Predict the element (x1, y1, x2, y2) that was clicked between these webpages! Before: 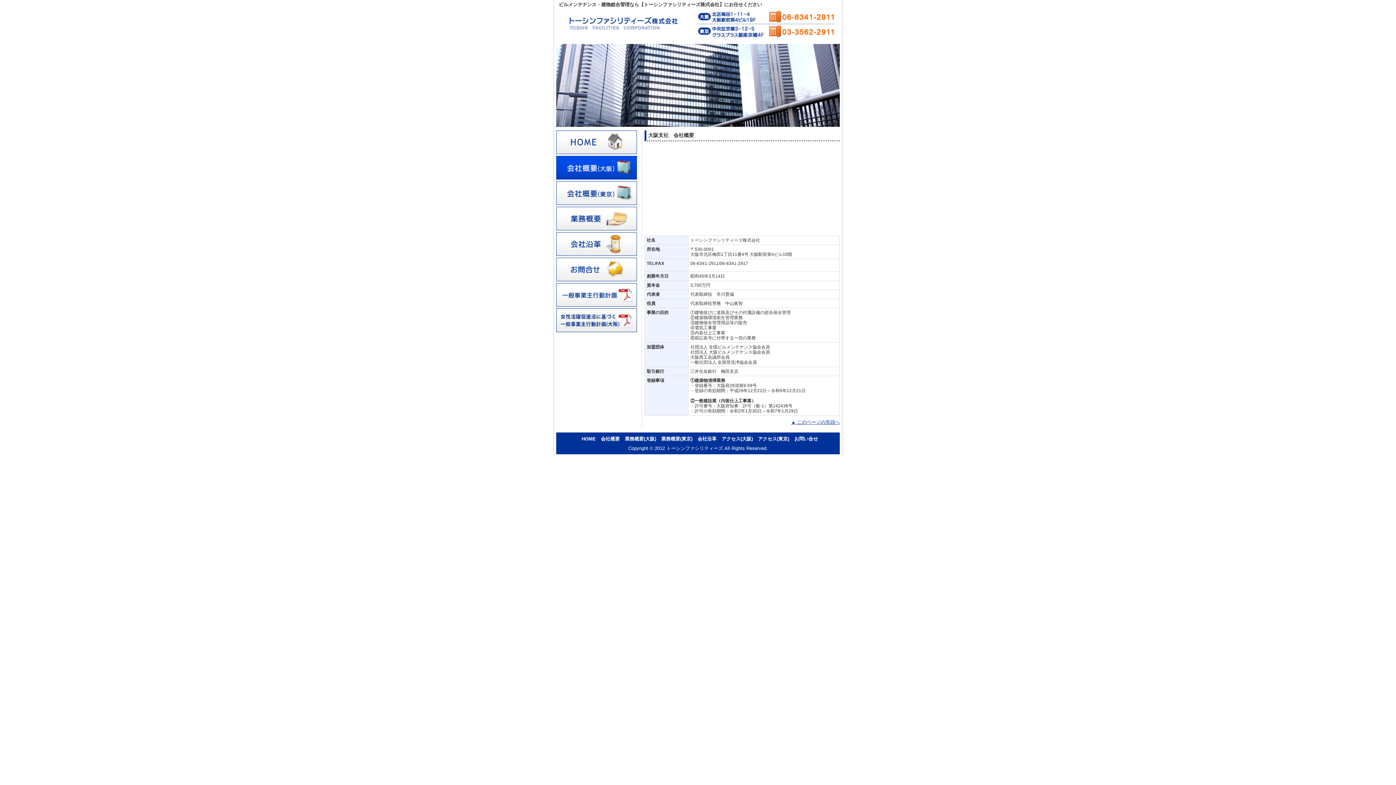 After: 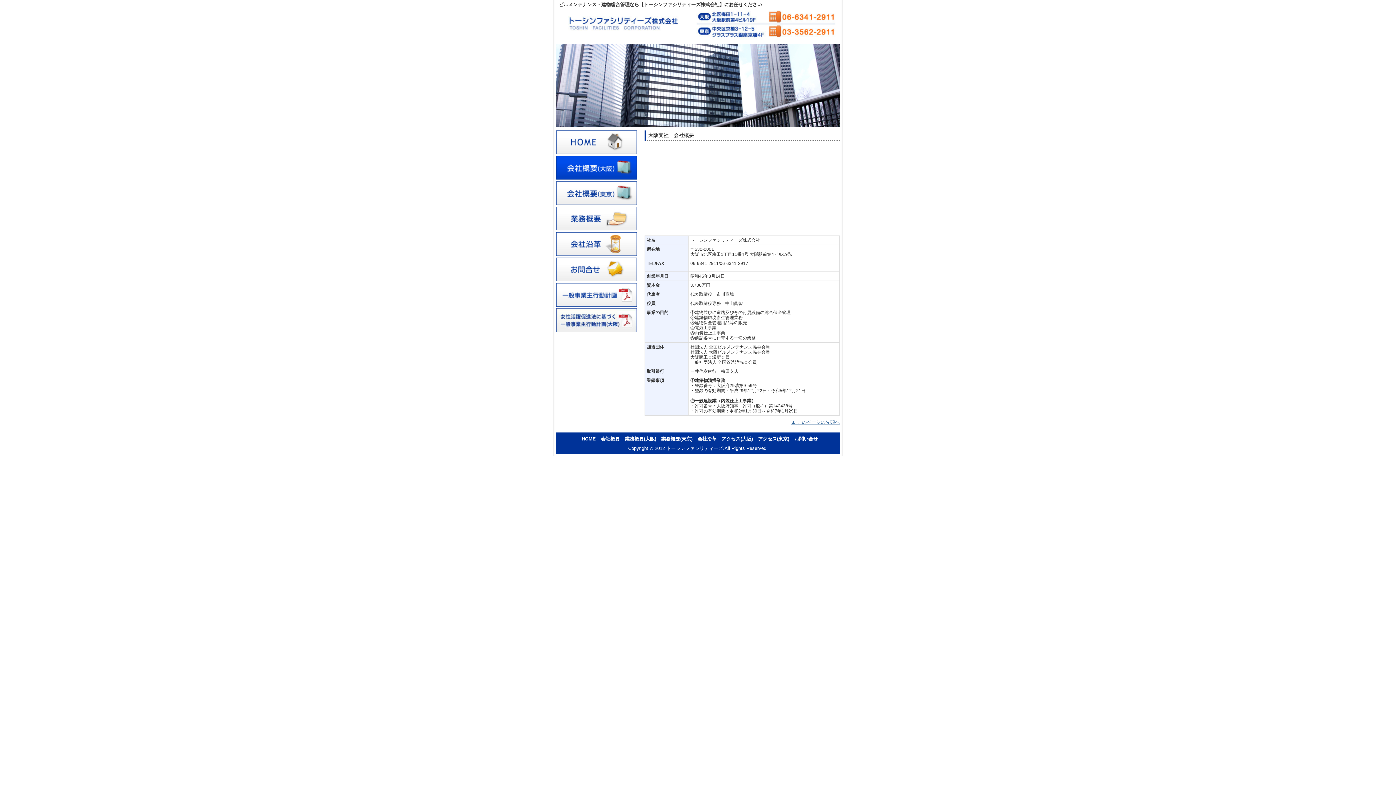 Action: label: ▲ このページの先頭へ bbox: (791, 419, 840, 425)